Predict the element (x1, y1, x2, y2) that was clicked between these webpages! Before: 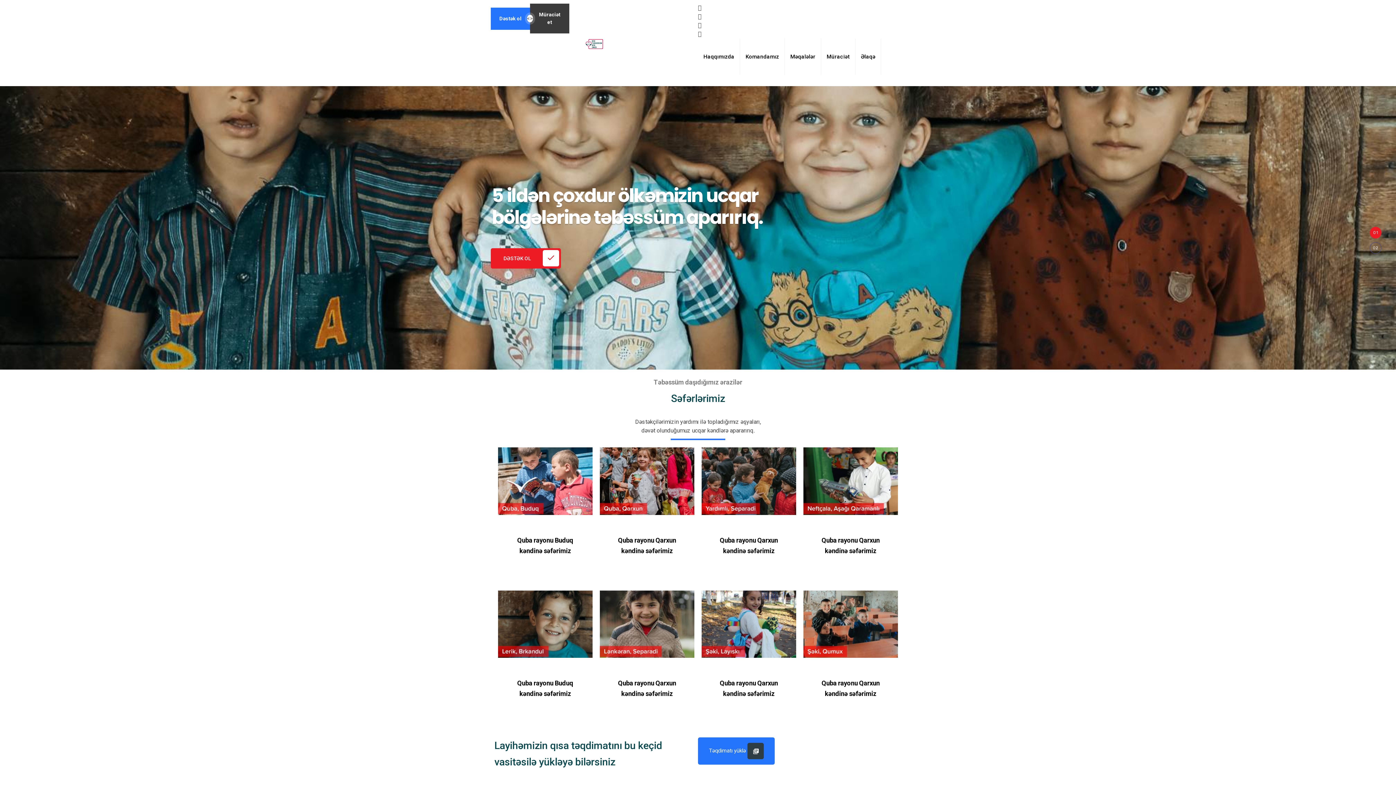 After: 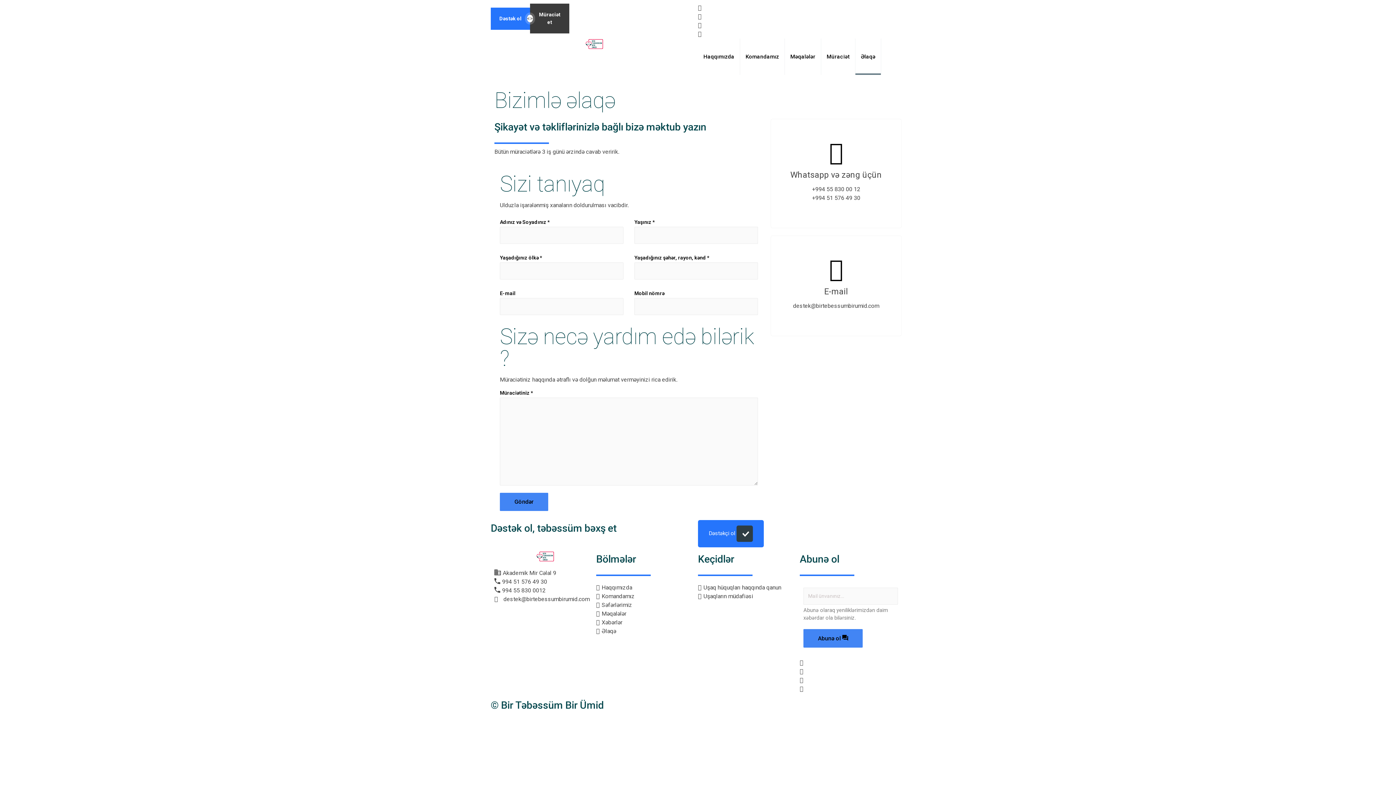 Action: label: Əlaqə bbox: (855, 38, 881, 74)